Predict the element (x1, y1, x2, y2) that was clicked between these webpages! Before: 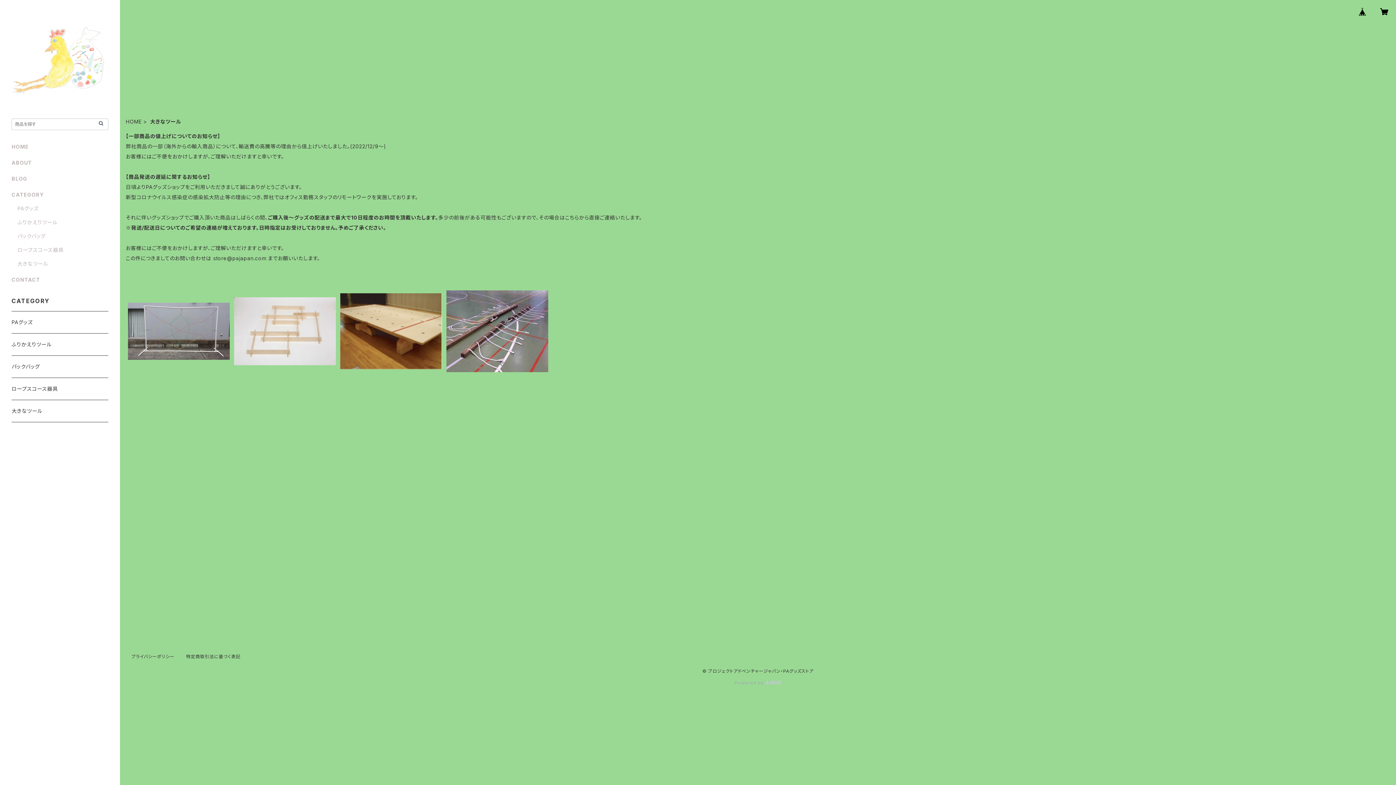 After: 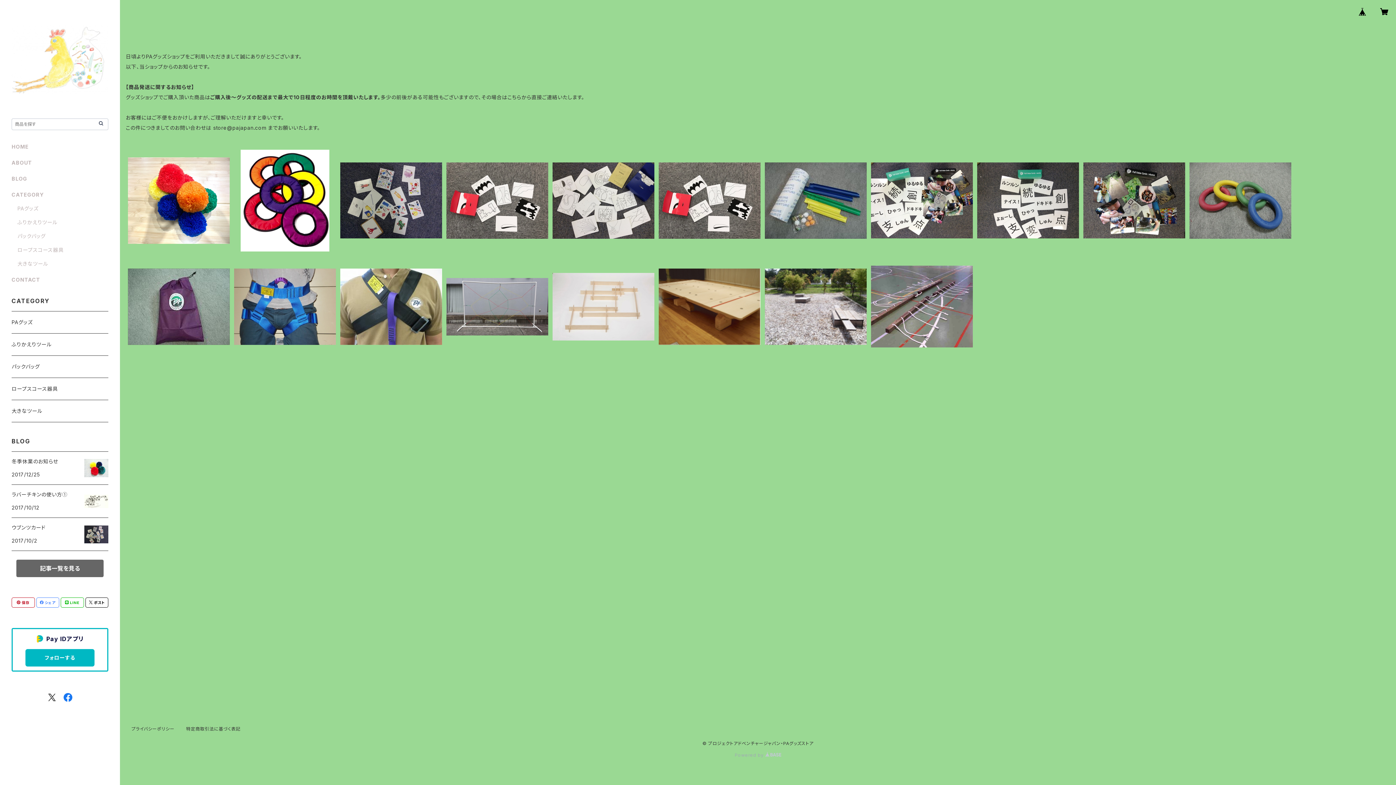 Action: bbox: (11, 143, 28, 149) label: HOME